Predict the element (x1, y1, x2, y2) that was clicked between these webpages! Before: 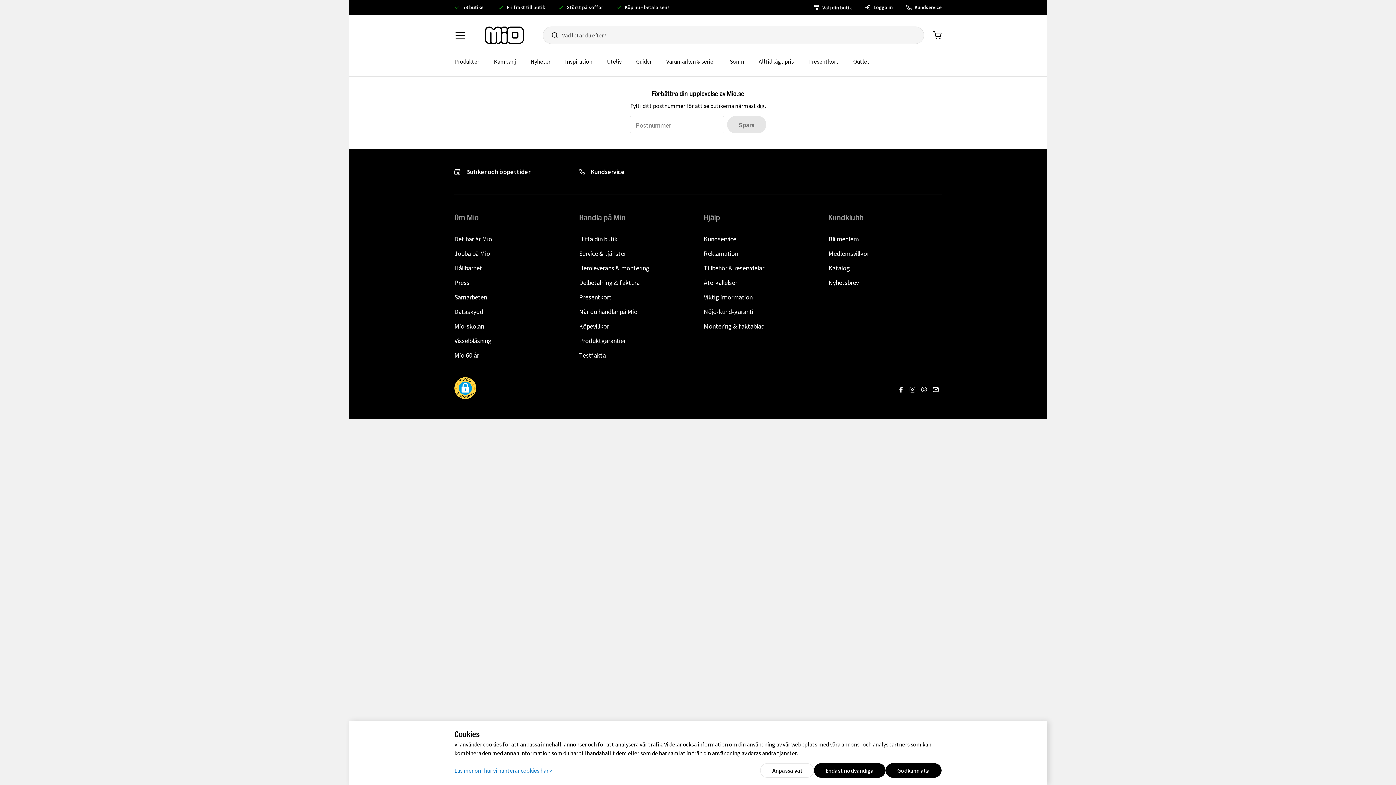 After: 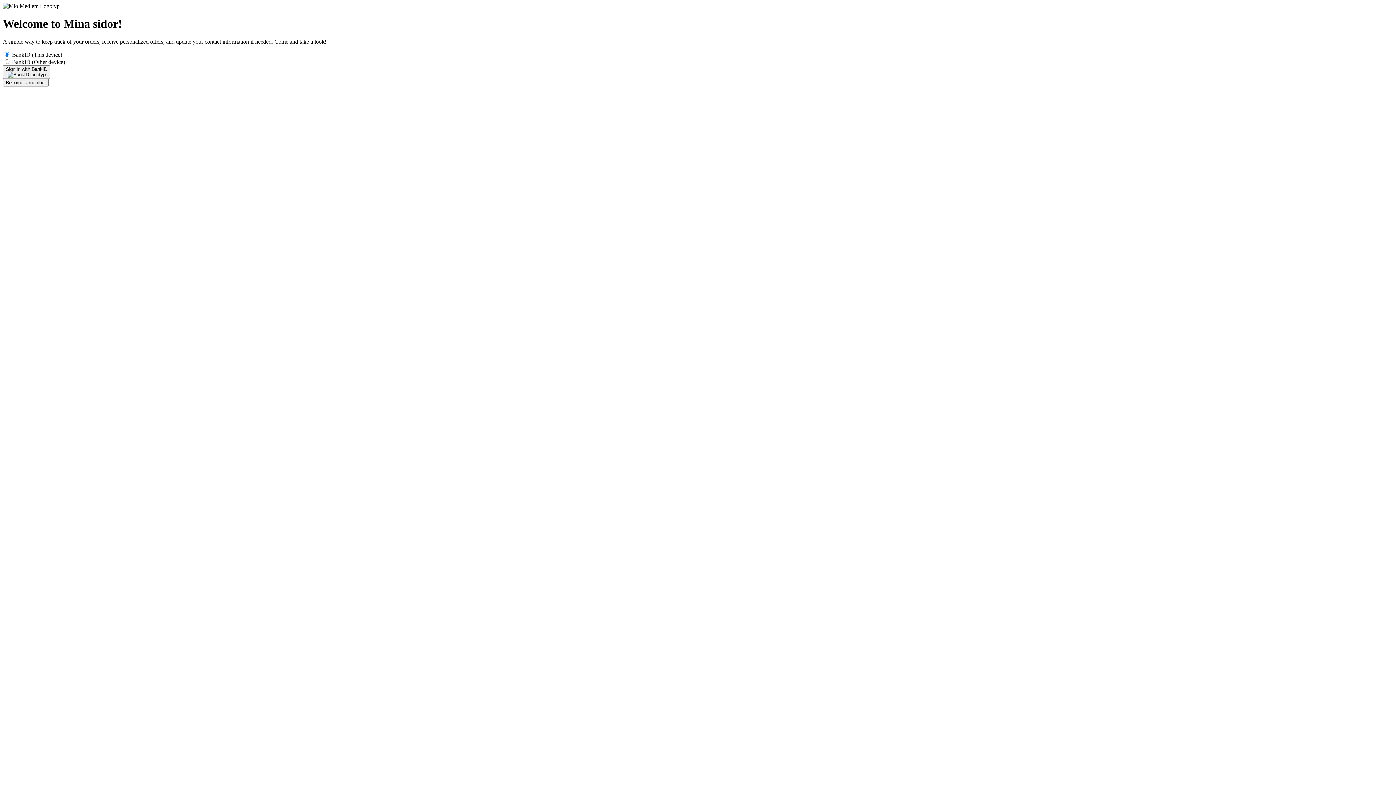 Action: bbox: (865, 3, 893, 11) label: Logga in